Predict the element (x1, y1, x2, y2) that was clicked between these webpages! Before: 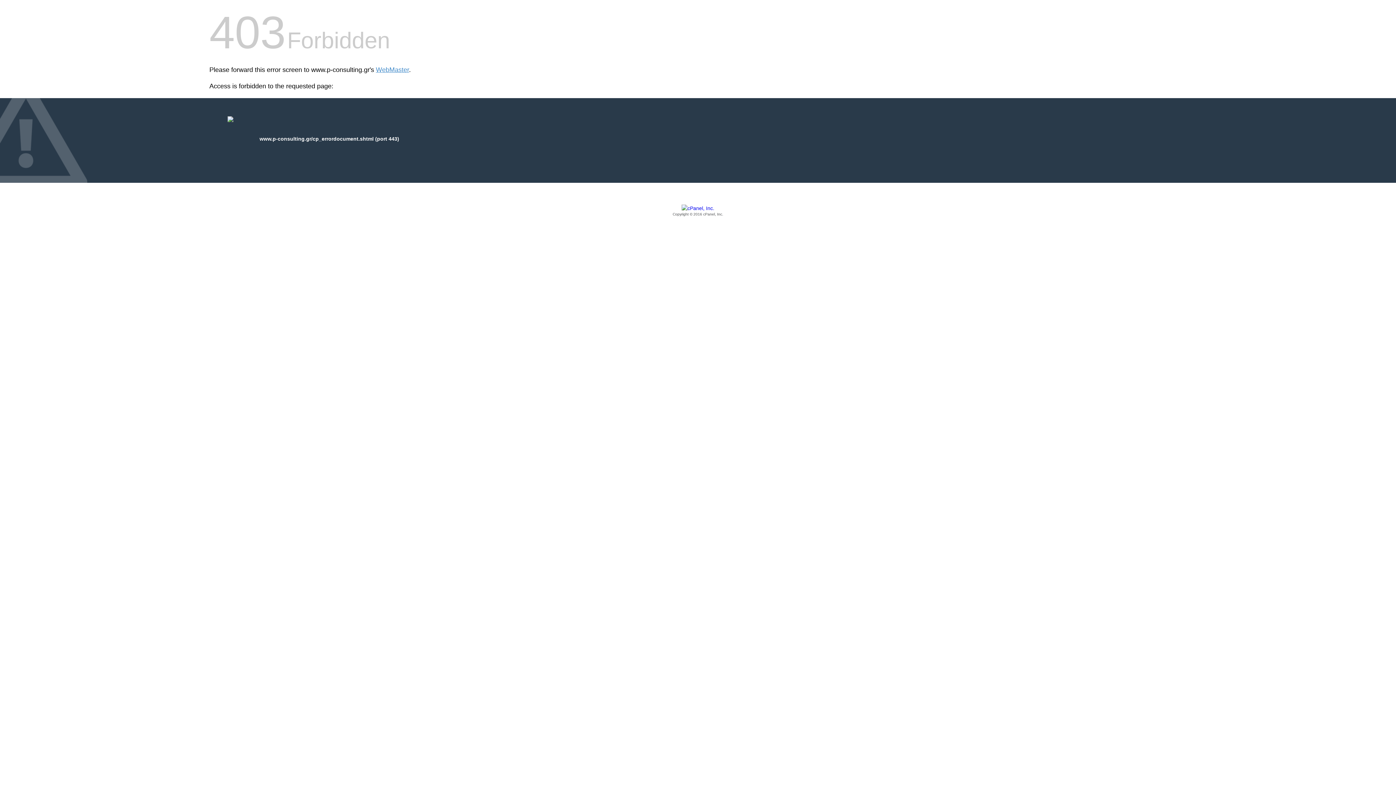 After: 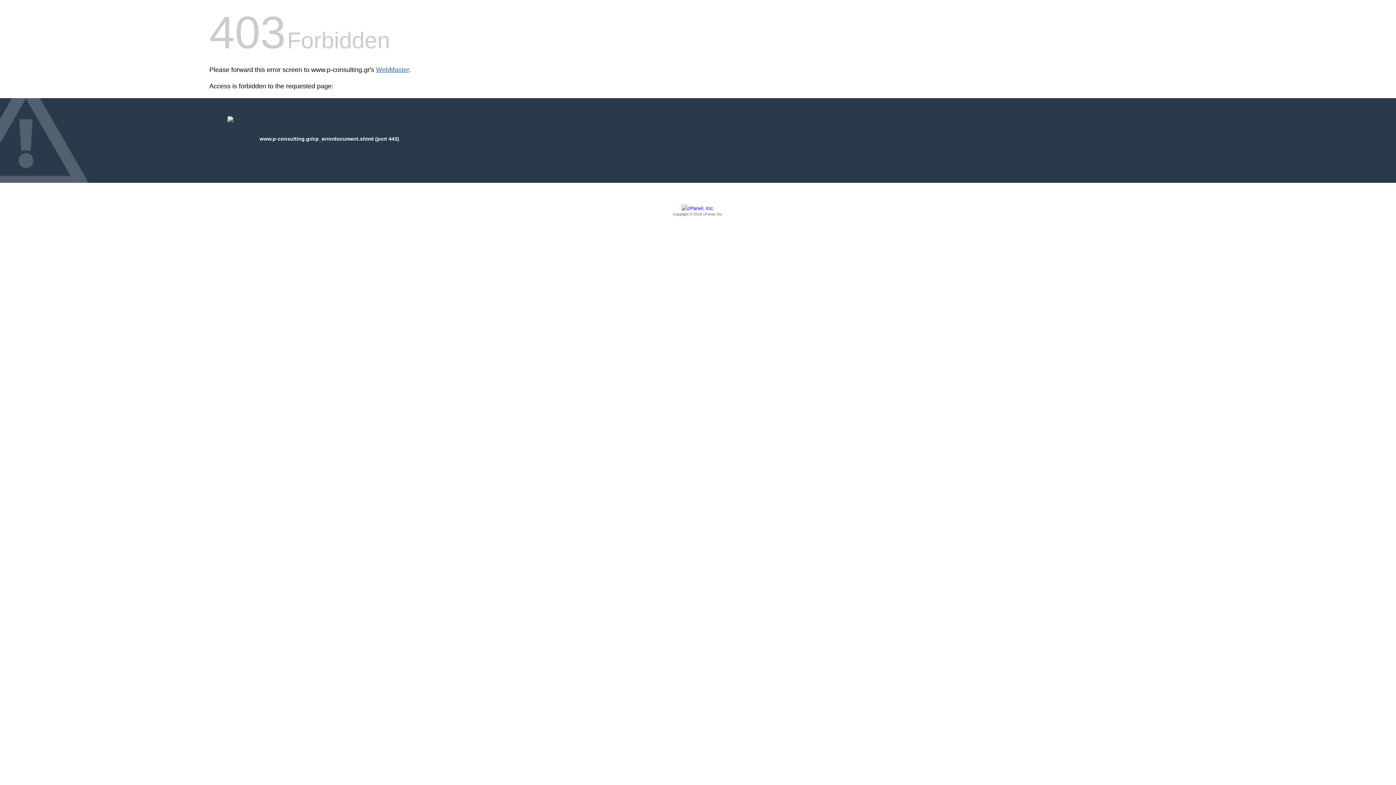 Action: label: WebMaster bbox: (376, 66, 409, 73)